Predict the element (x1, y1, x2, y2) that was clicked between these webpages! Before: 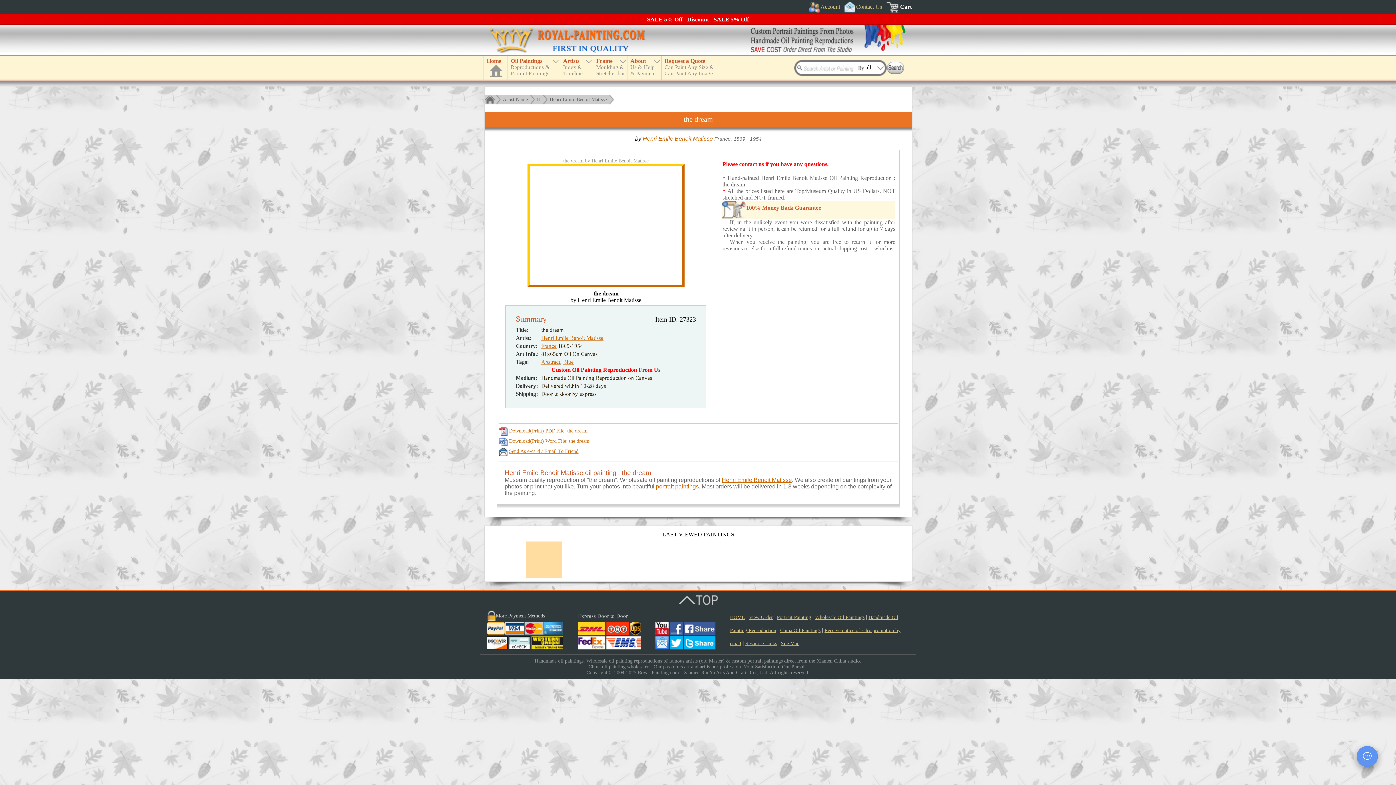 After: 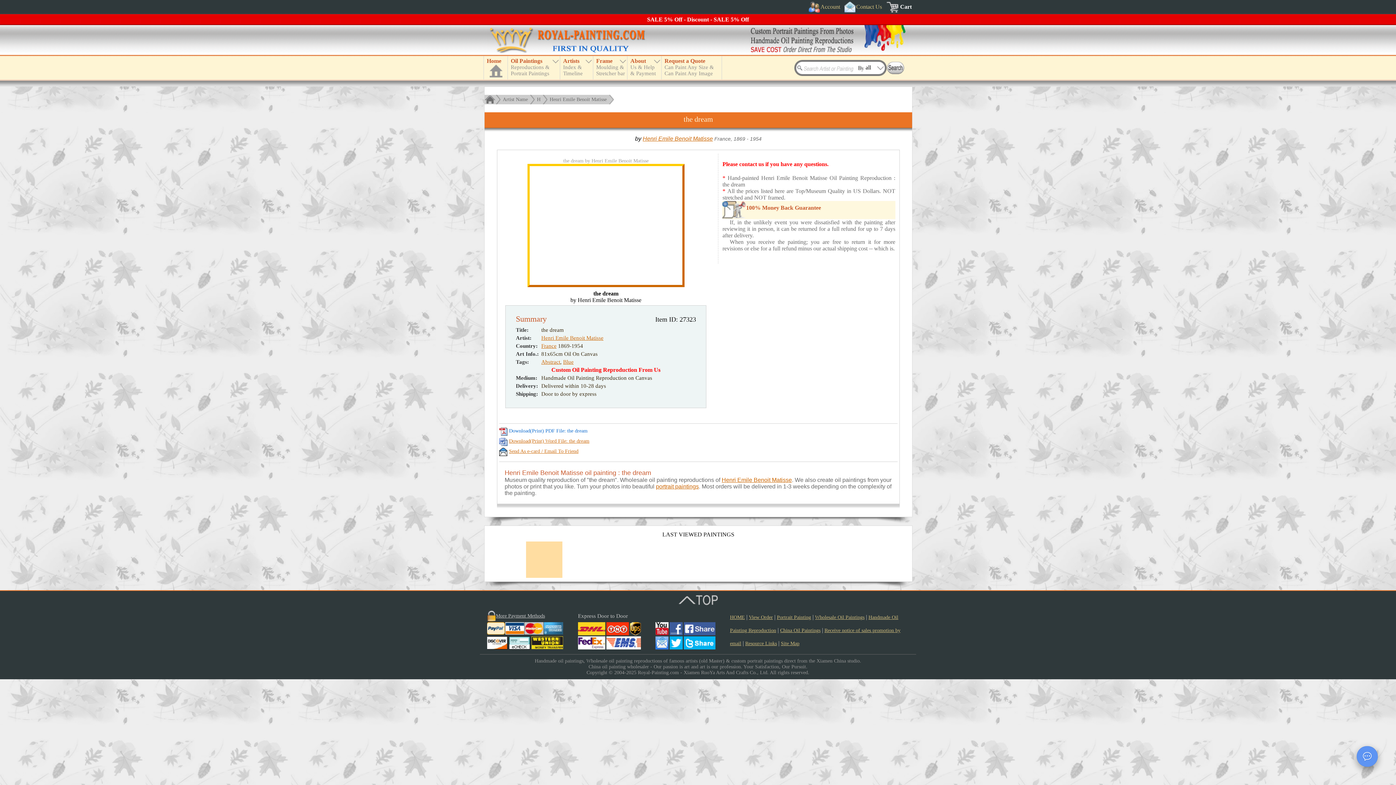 Action: label: Download(Print) PDF File: the dream bbox: (509, 427, 587, 433)